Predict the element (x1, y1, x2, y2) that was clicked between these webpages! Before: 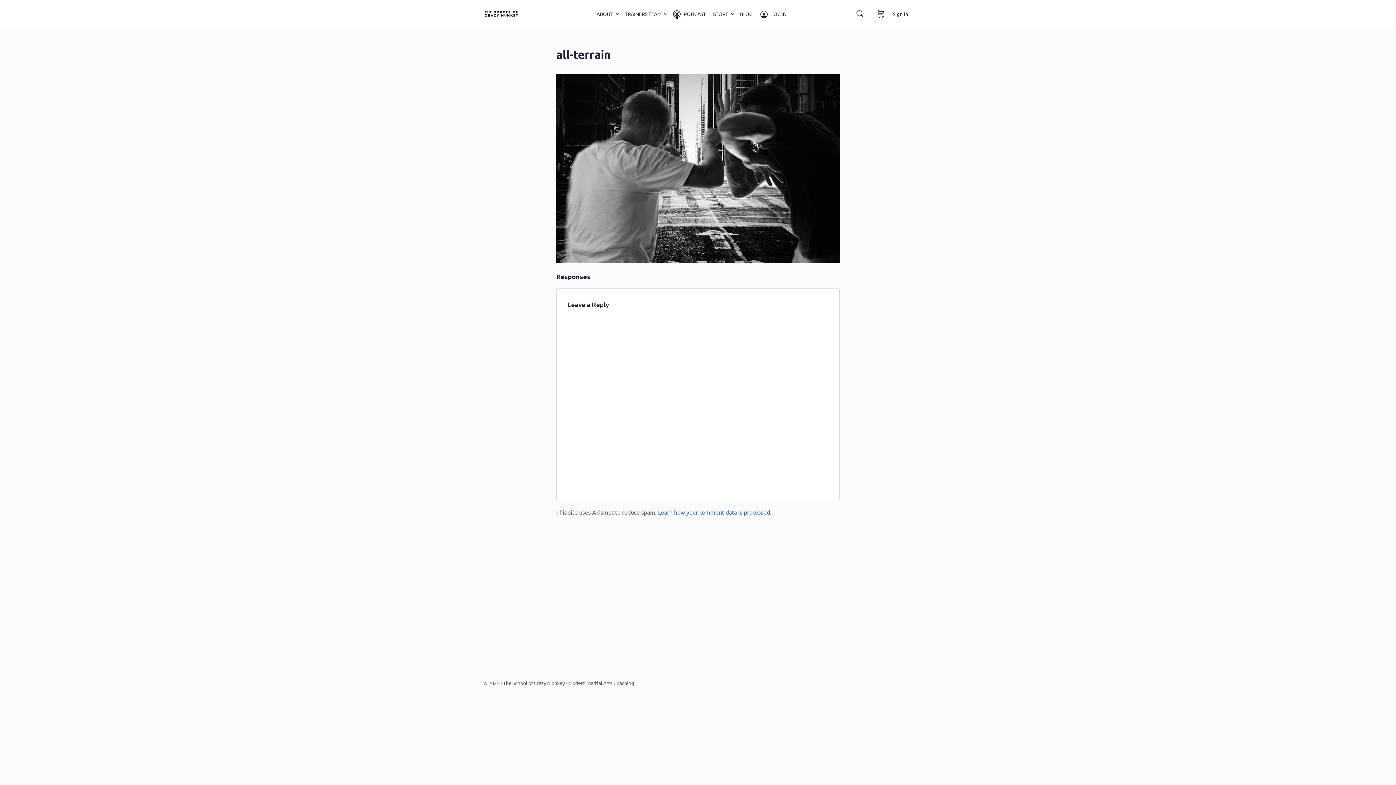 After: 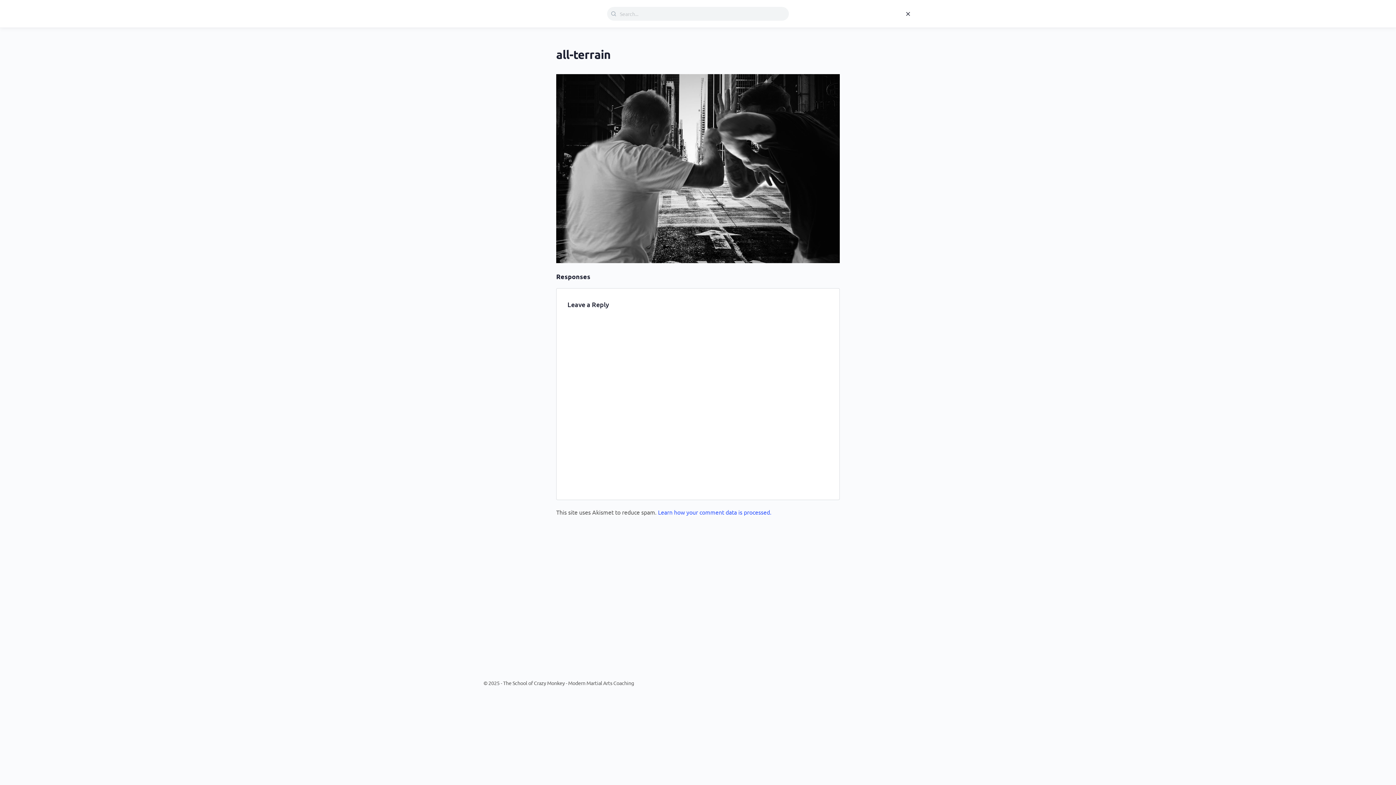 Action: label: Search bbox: (852, 9, 867, 18)